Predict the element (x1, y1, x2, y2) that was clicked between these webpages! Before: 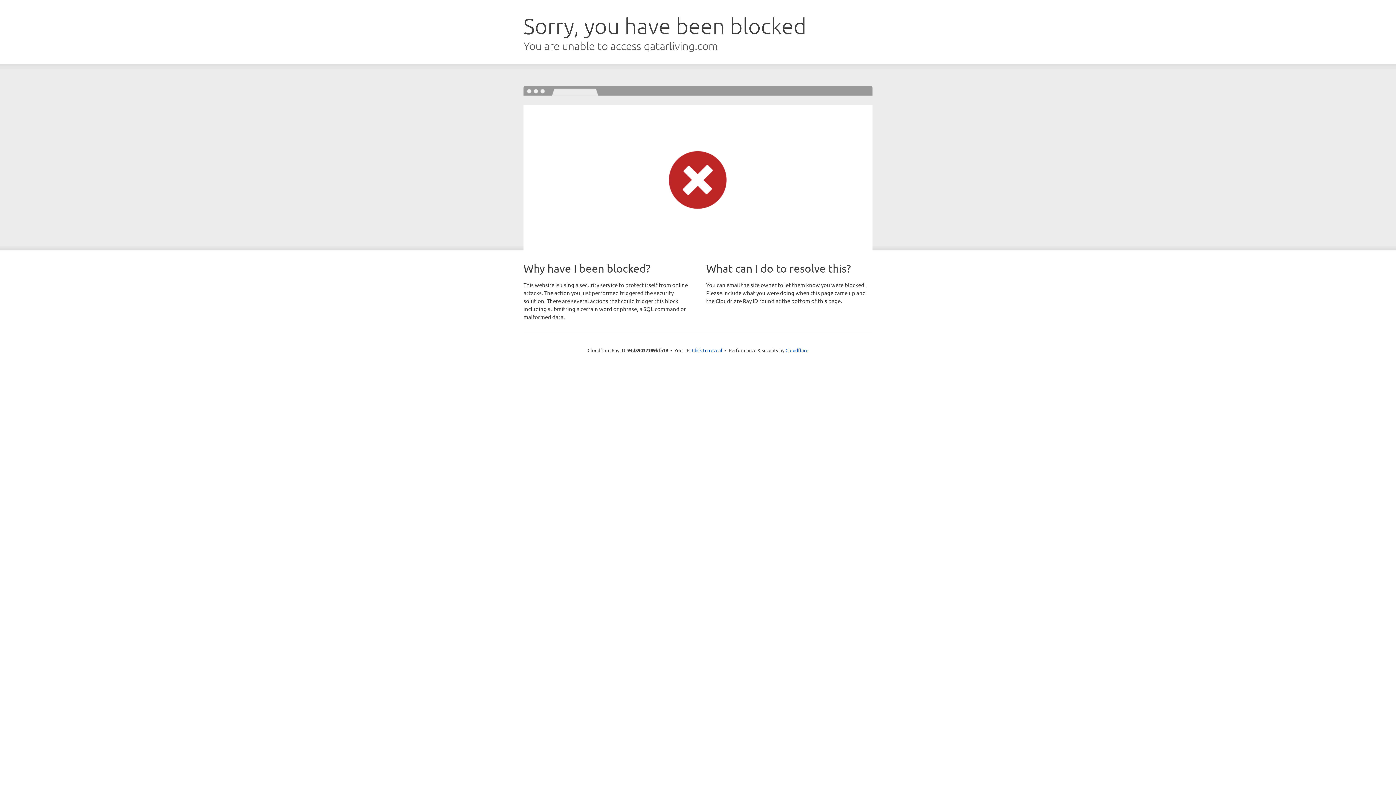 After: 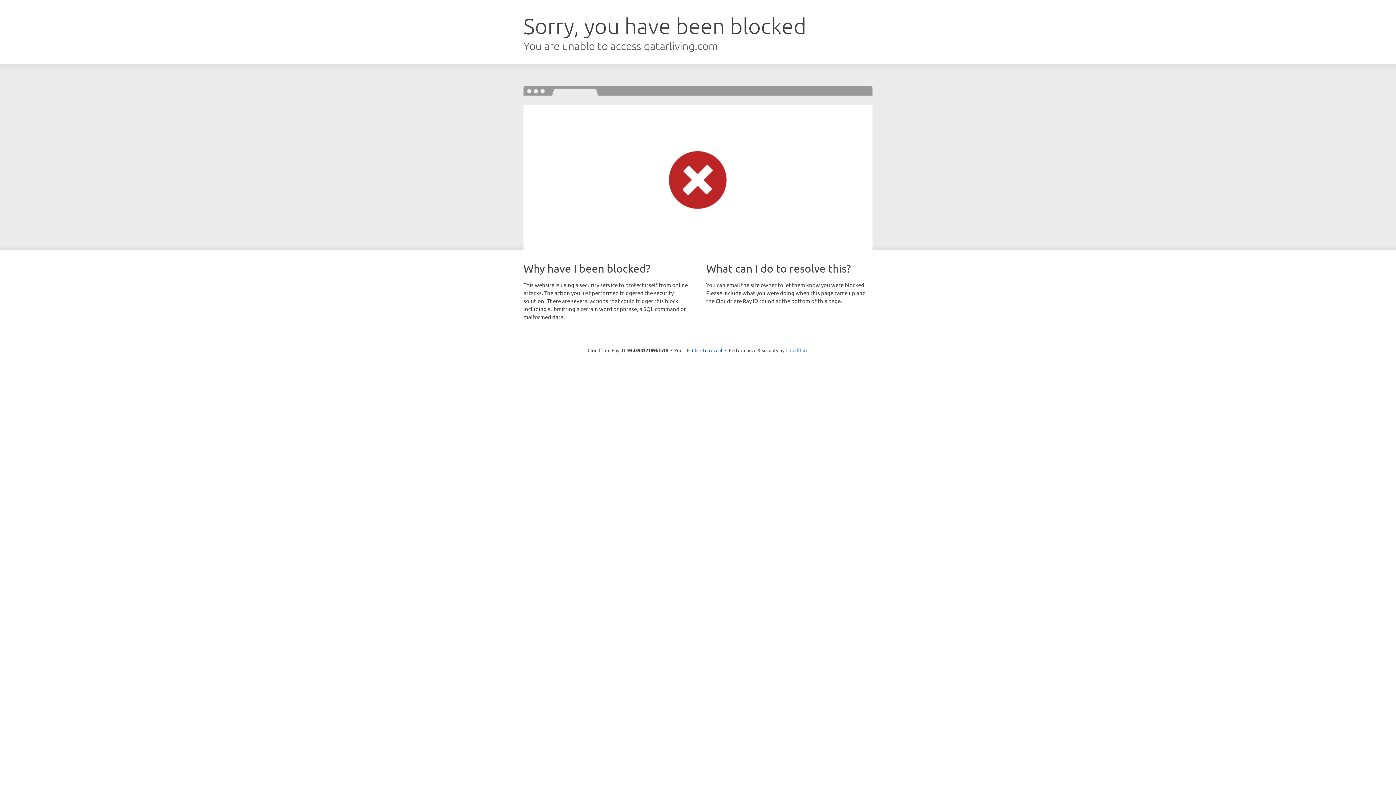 Action: label: Cloudflare bbox: (785, 347, 808, 353)